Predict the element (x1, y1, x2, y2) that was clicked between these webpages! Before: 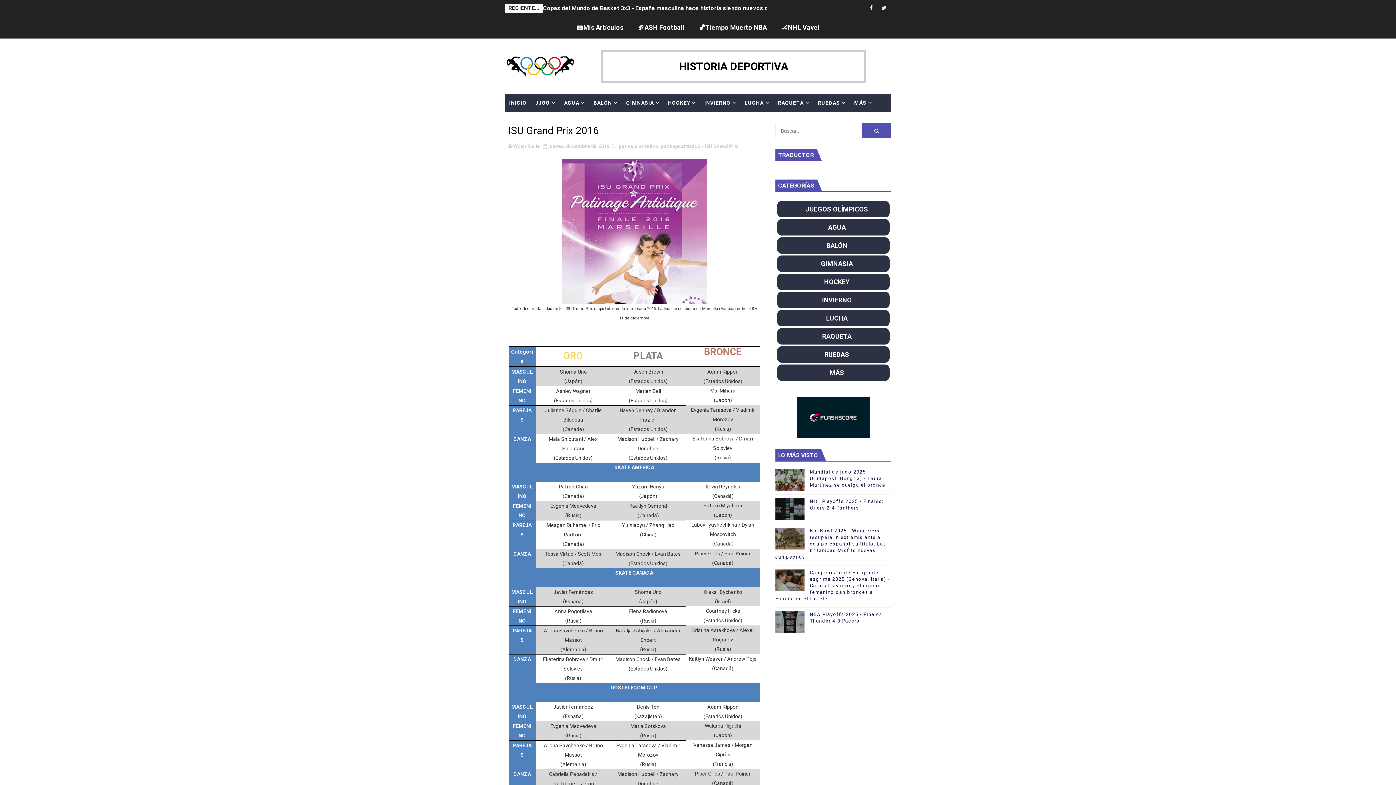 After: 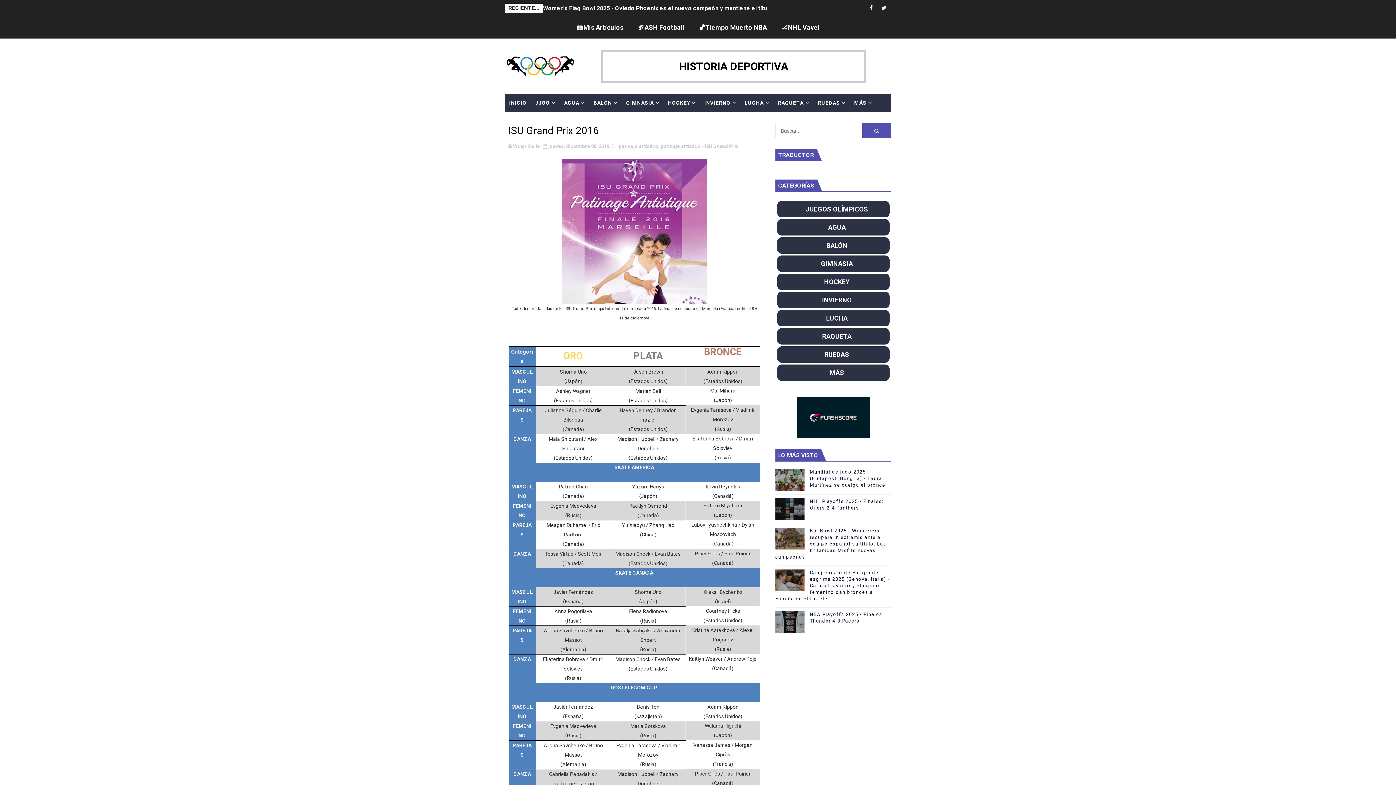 Action: bbox: (548, 143, 609, 149) label: jueves, diciembre 08, 2016